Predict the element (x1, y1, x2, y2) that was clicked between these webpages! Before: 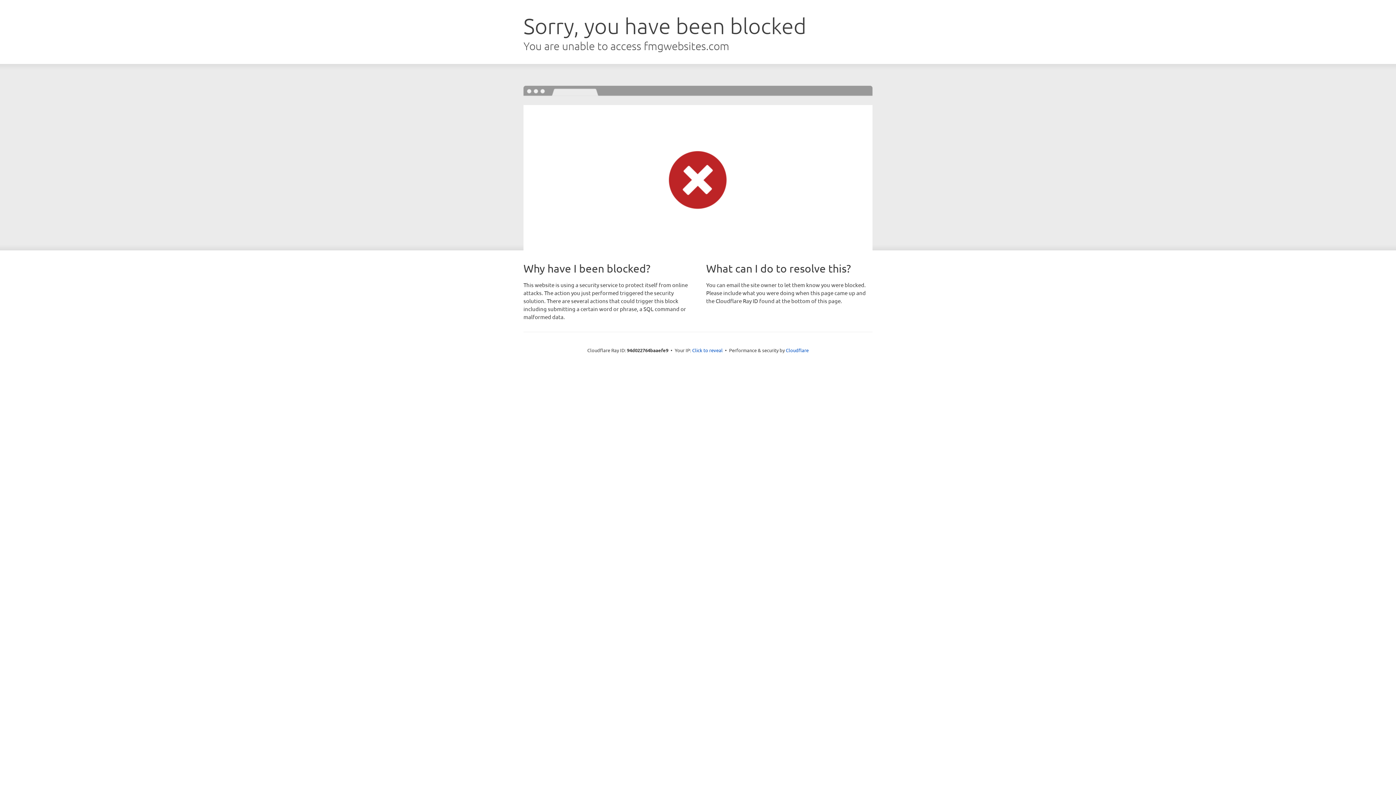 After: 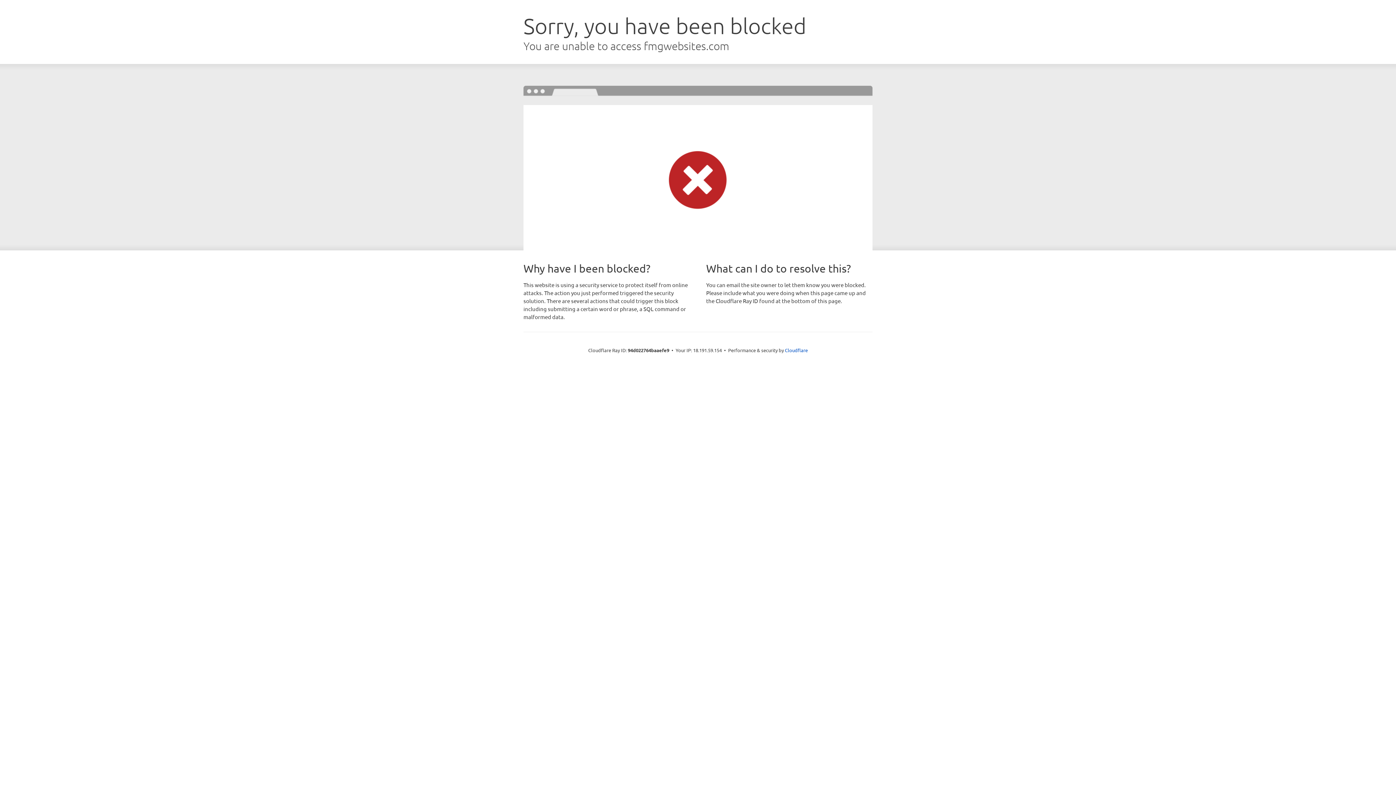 Action: label: Click to reveal bbox: (692, 346, 722, 353)